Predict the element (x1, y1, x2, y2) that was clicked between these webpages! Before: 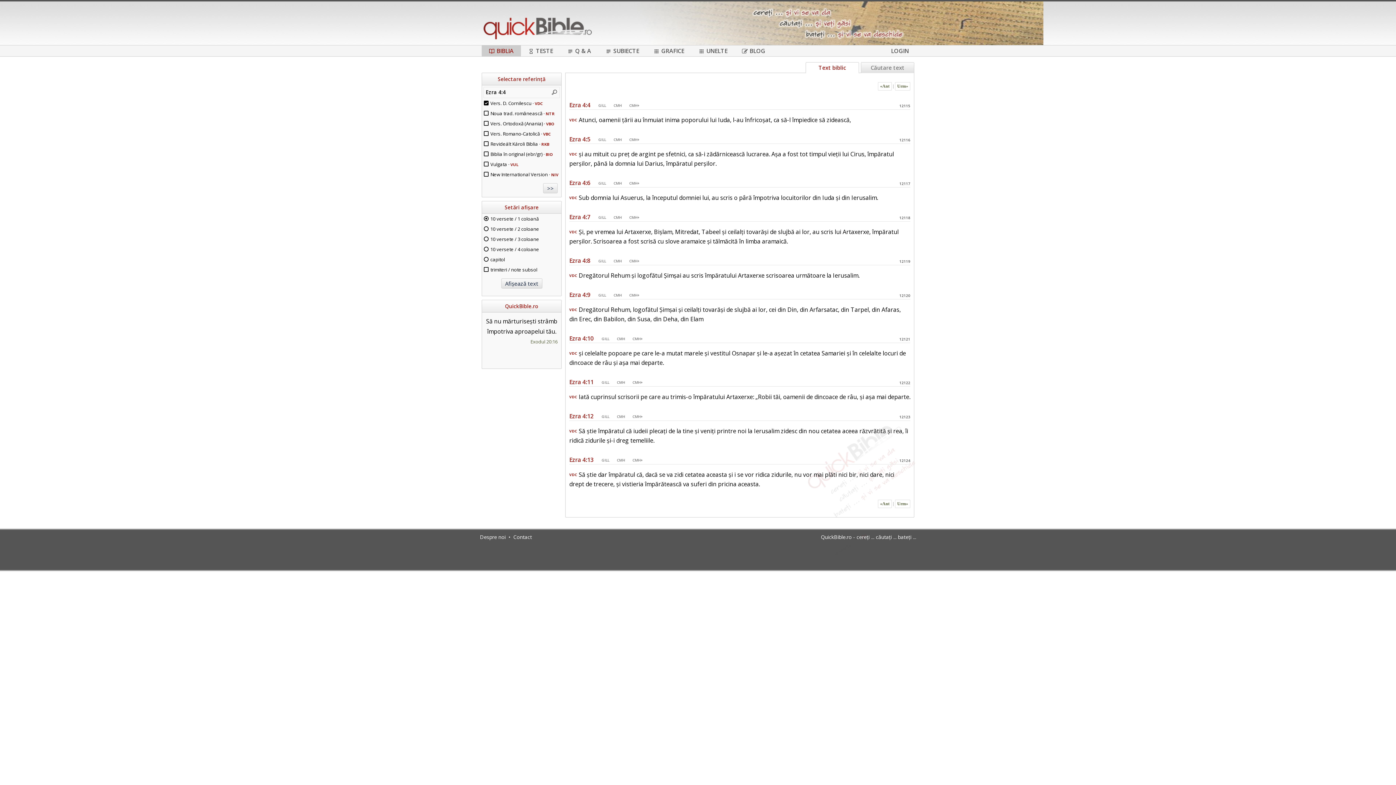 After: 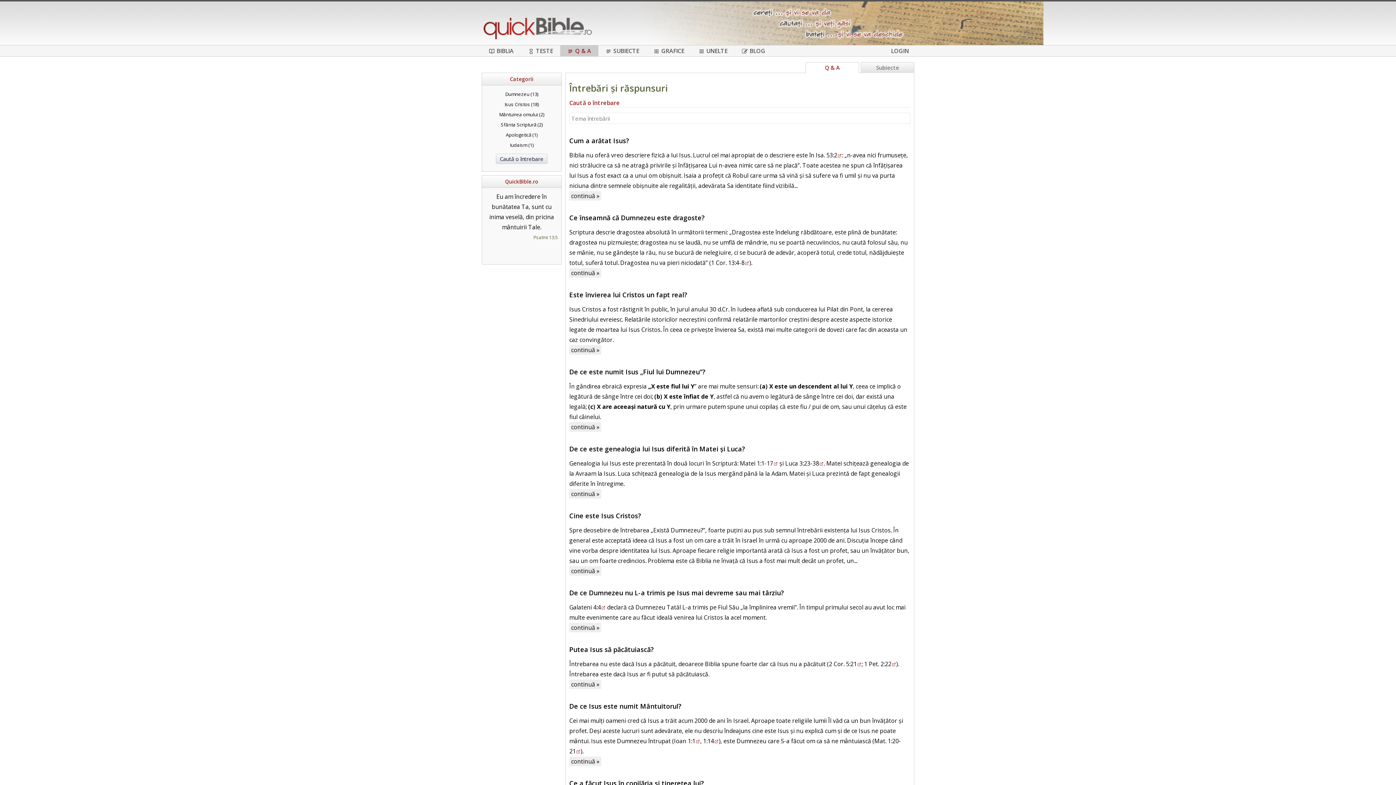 Action: bbox: (567, 45, 591, 56) label: Q & A